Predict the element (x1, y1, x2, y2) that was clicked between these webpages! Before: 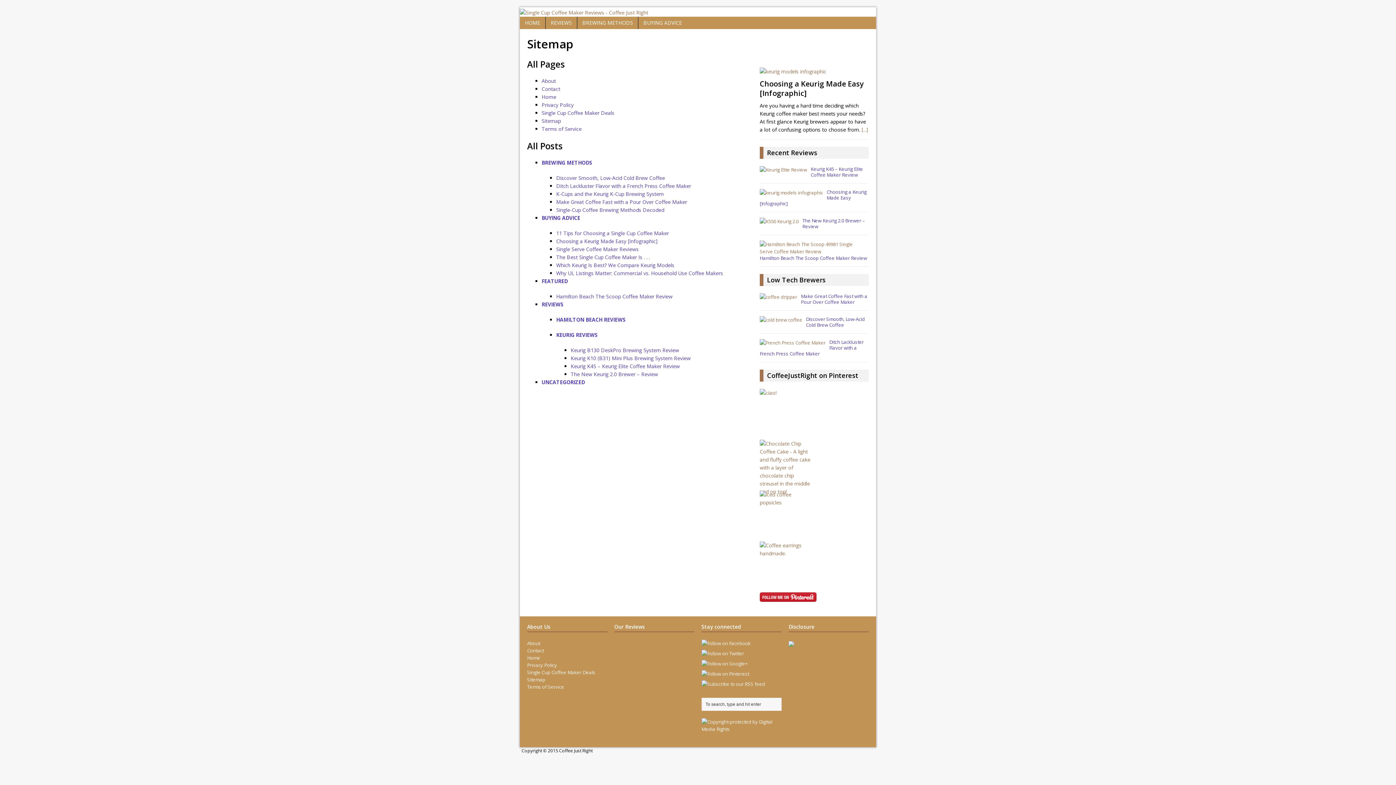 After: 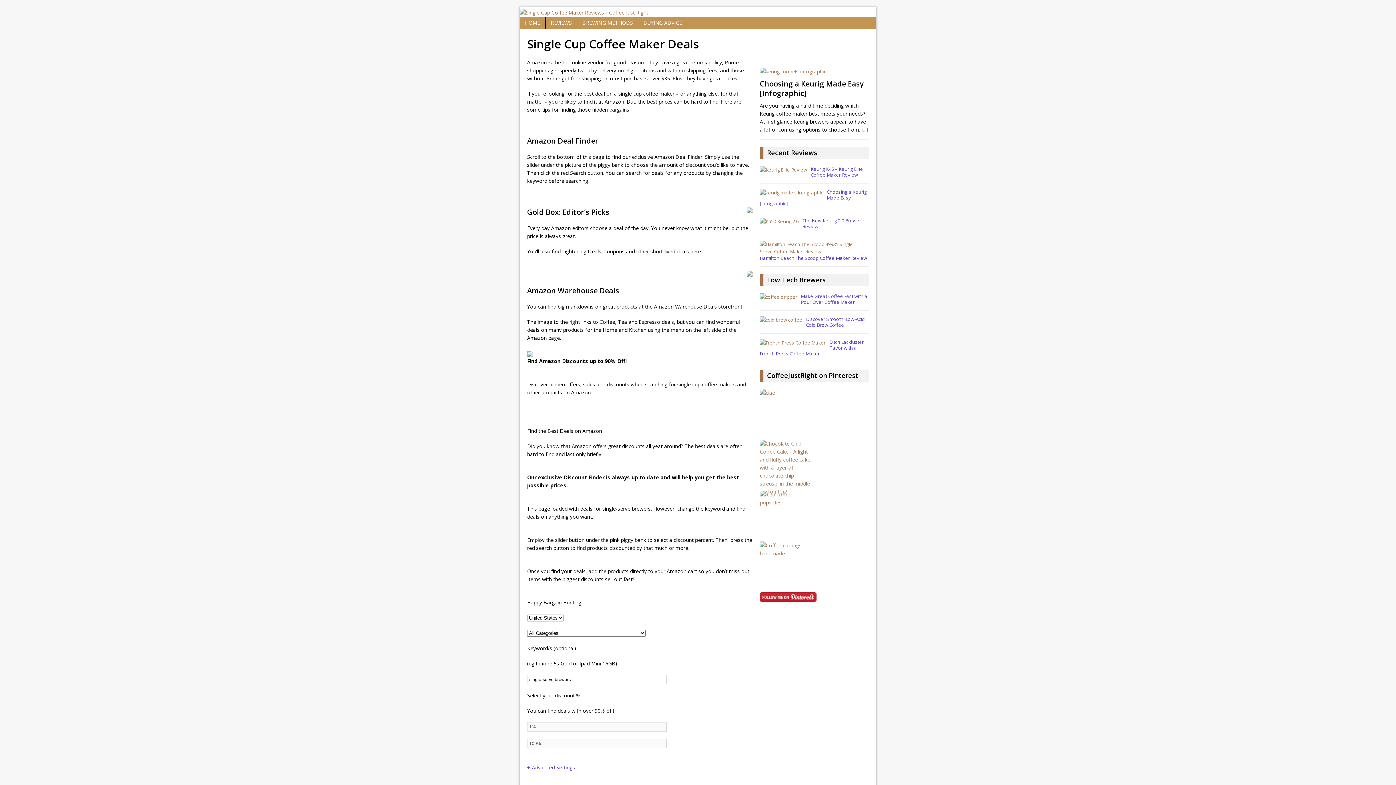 Action: label: Single Cup Coffee Maker Deals bbox: (527, 669, 595, 675)